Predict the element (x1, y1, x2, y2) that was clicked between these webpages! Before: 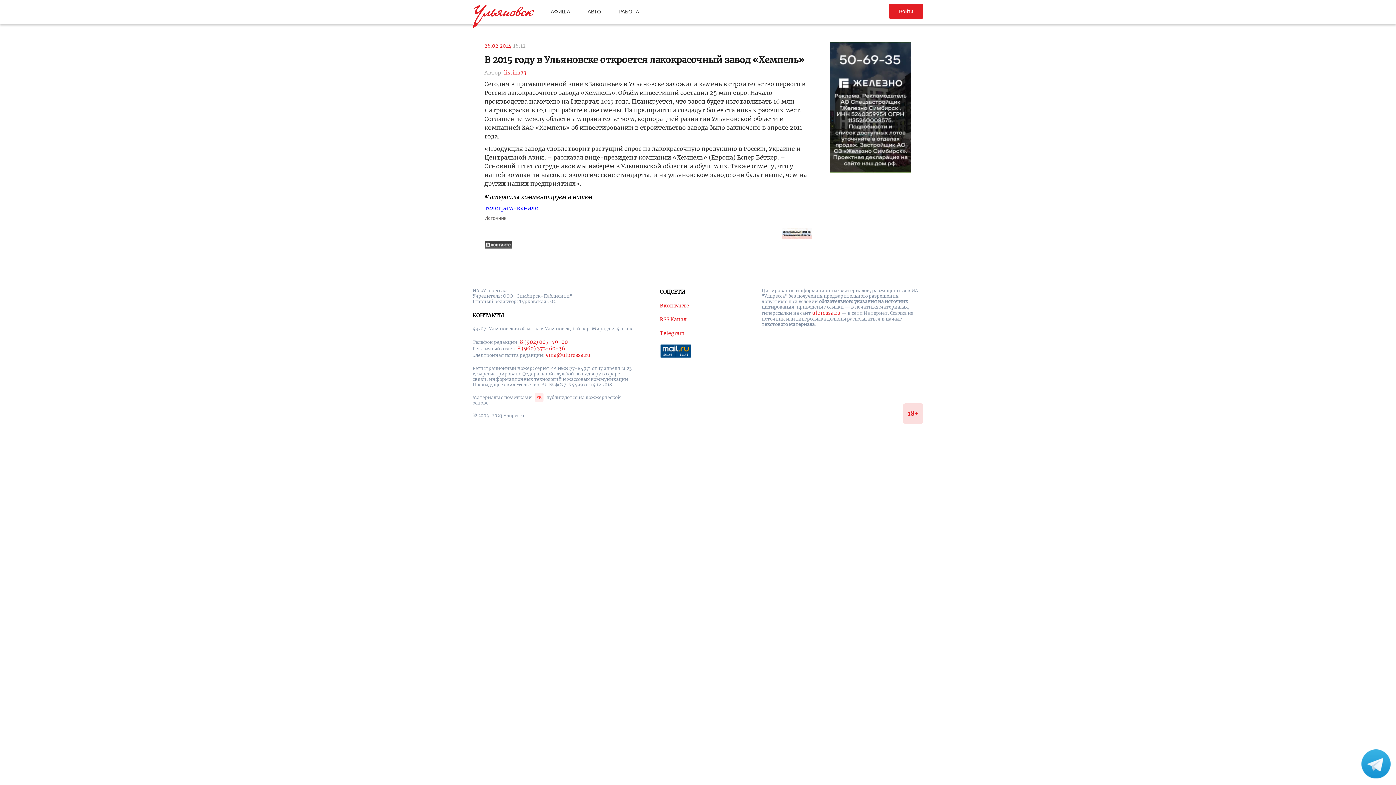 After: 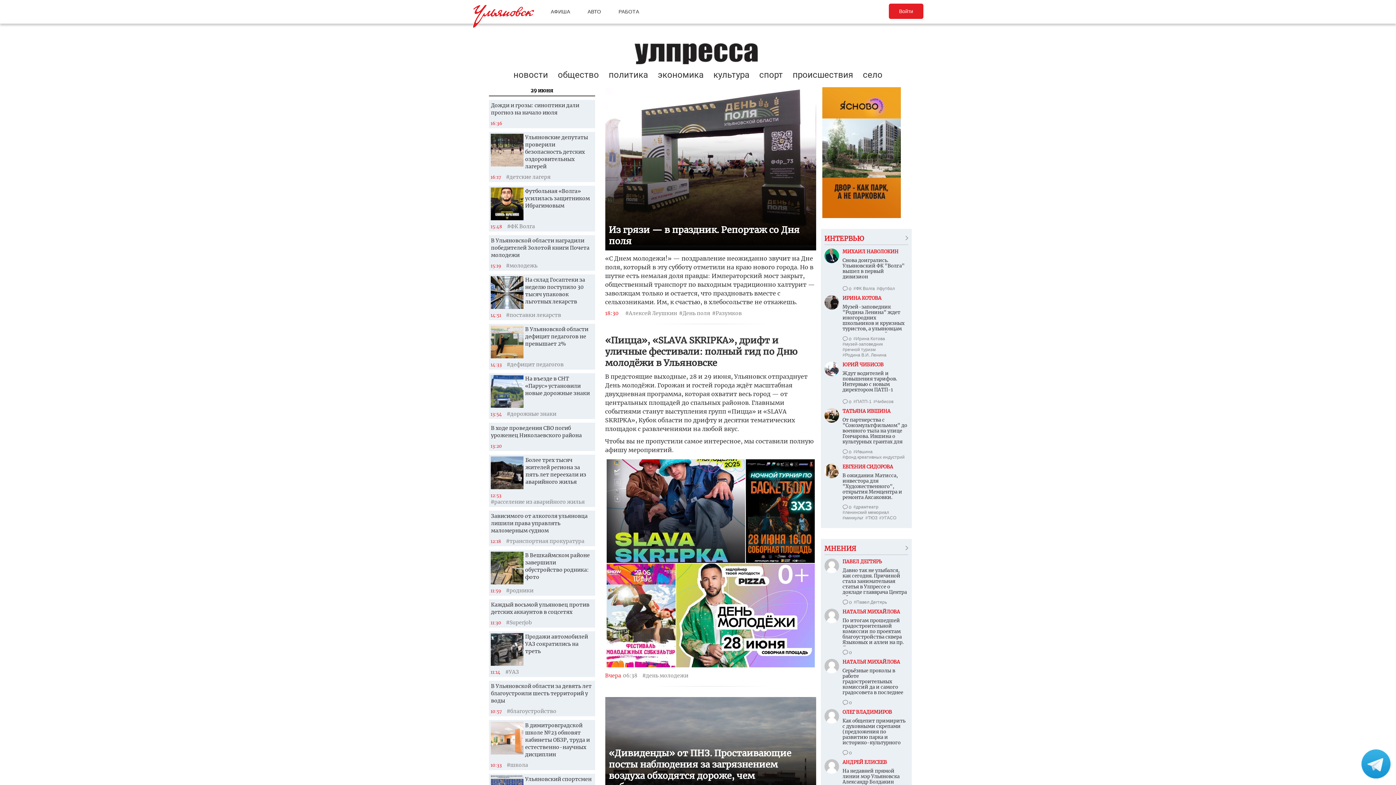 Action: bbox: (472, 24, 534, 30)